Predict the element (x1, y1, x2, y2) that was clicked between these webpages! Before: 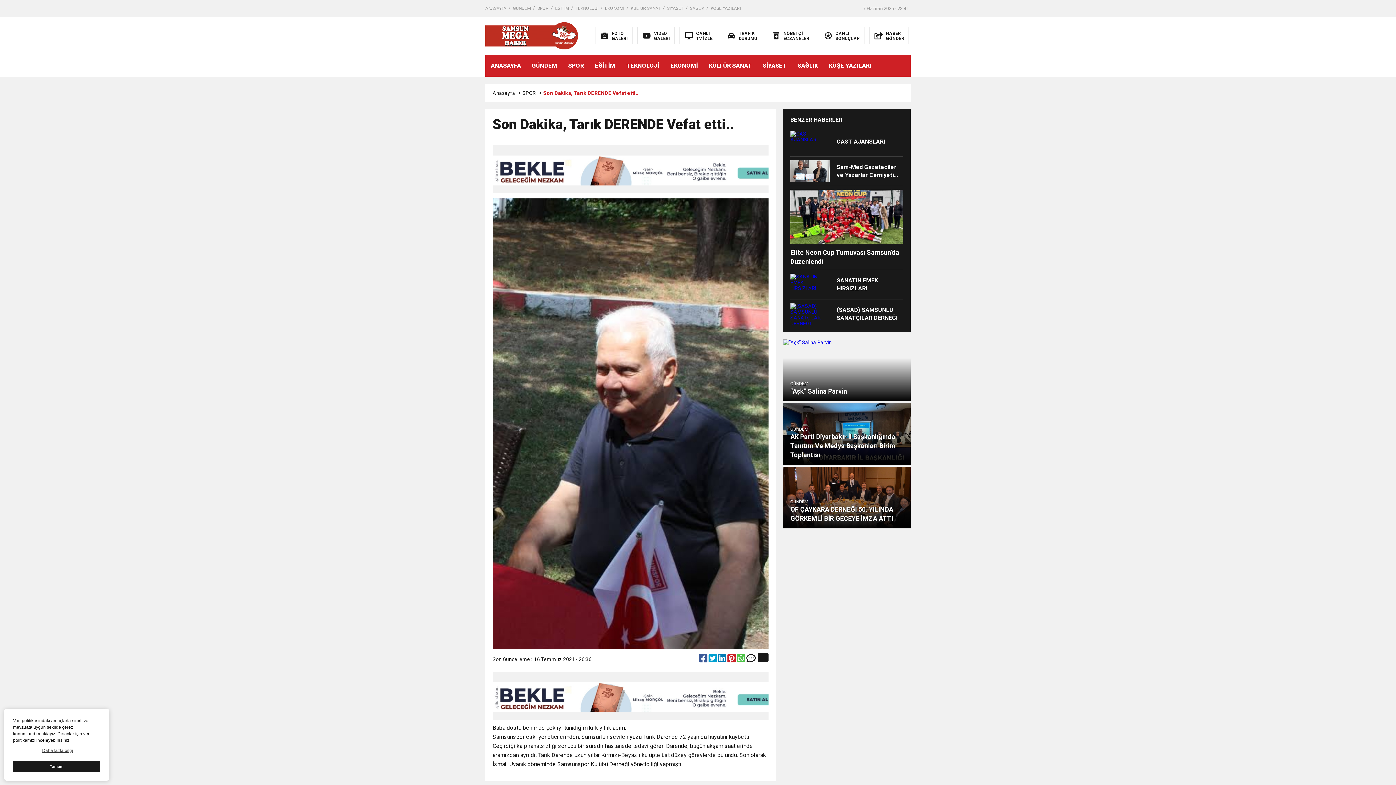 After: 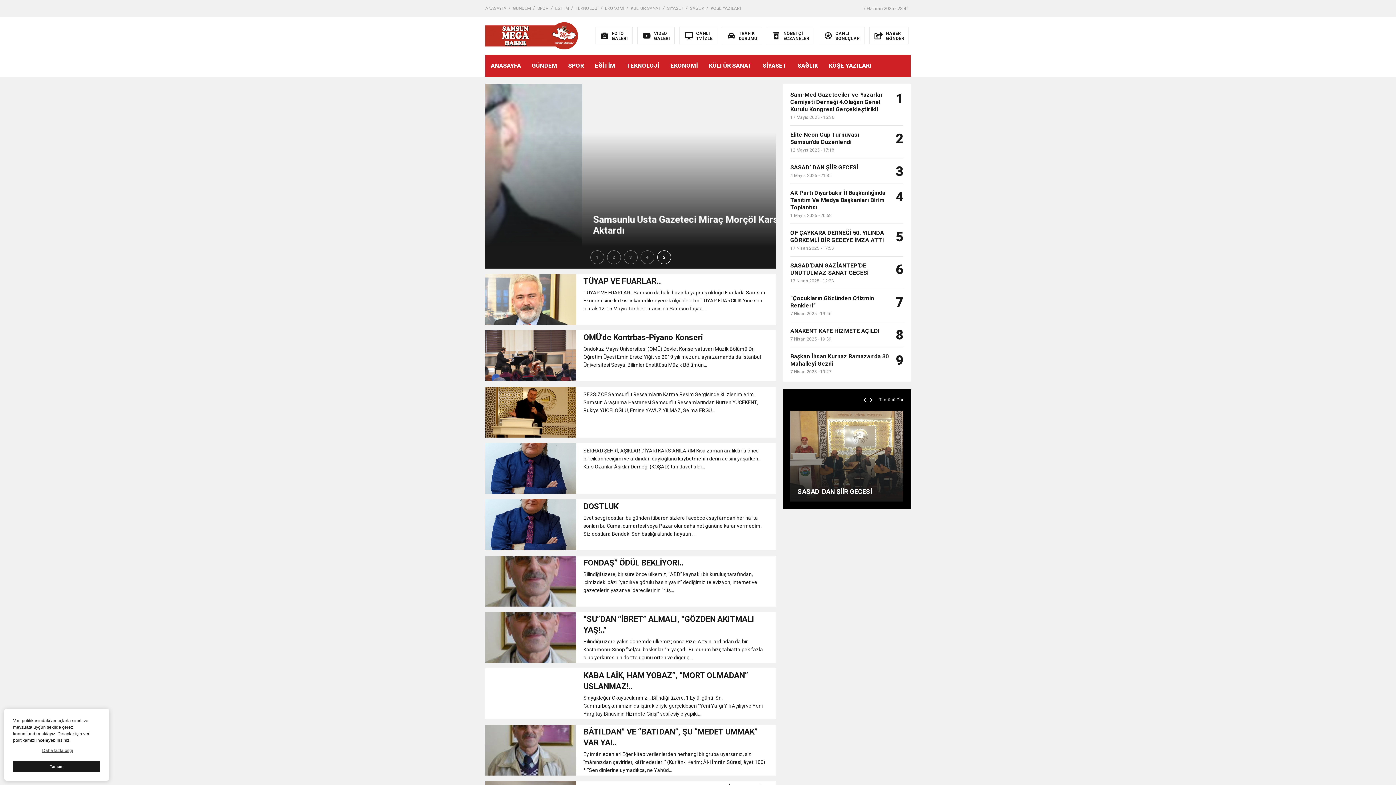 Action: label: KÖŞE YAZILARI bbox: (823, 54, 877, 76)